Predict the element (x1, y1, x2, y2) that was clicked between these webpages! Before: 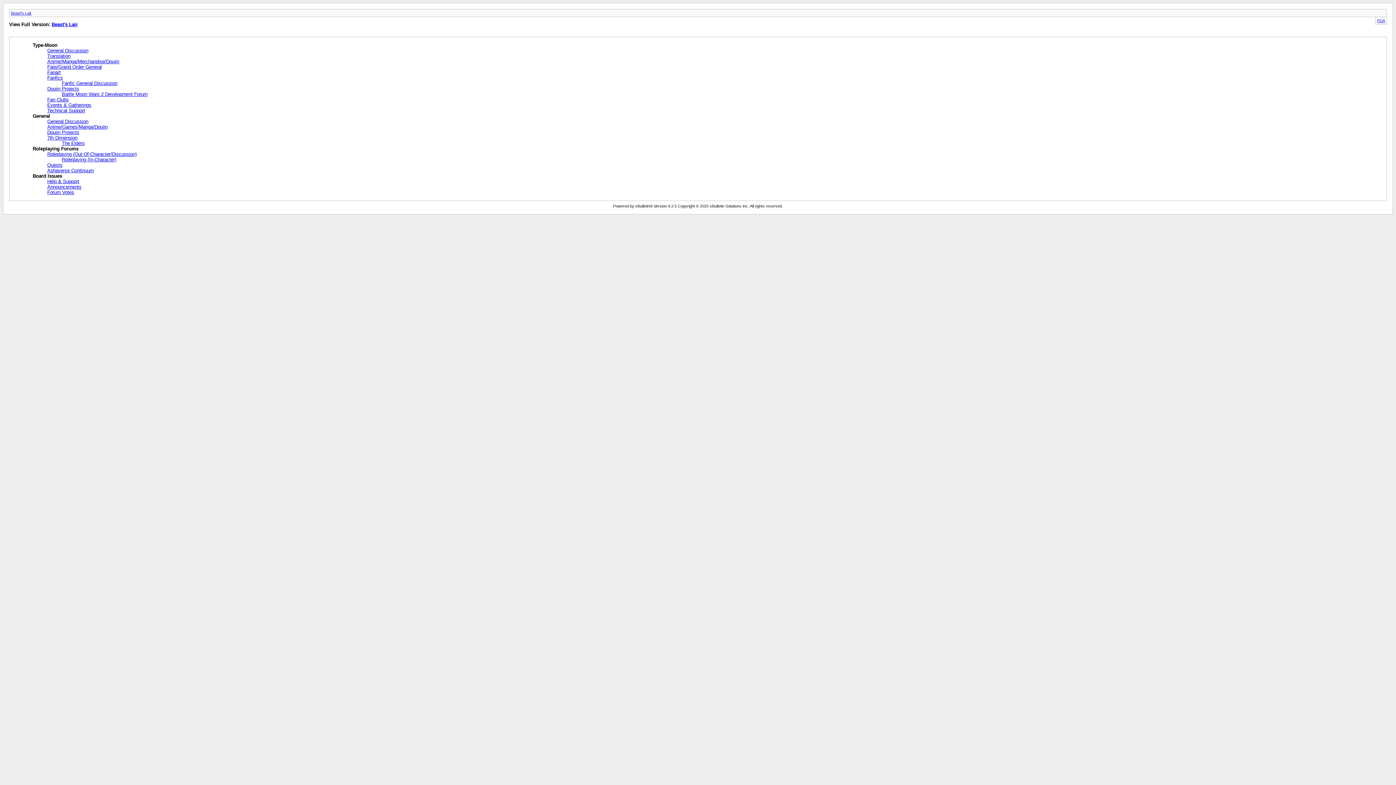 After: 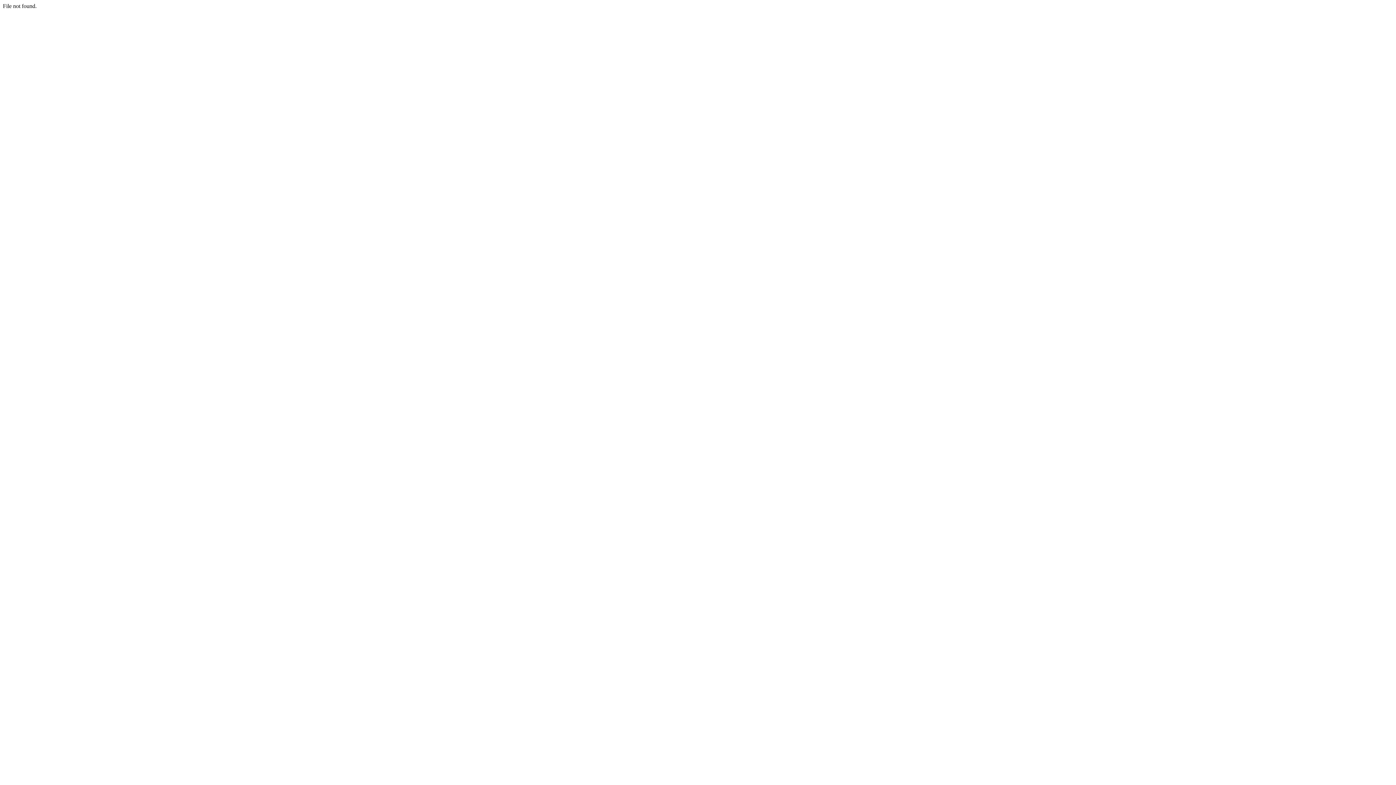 Action: bbox: (61, 91, 147, 96) label: Battle Moon Wars 2 Development Forum